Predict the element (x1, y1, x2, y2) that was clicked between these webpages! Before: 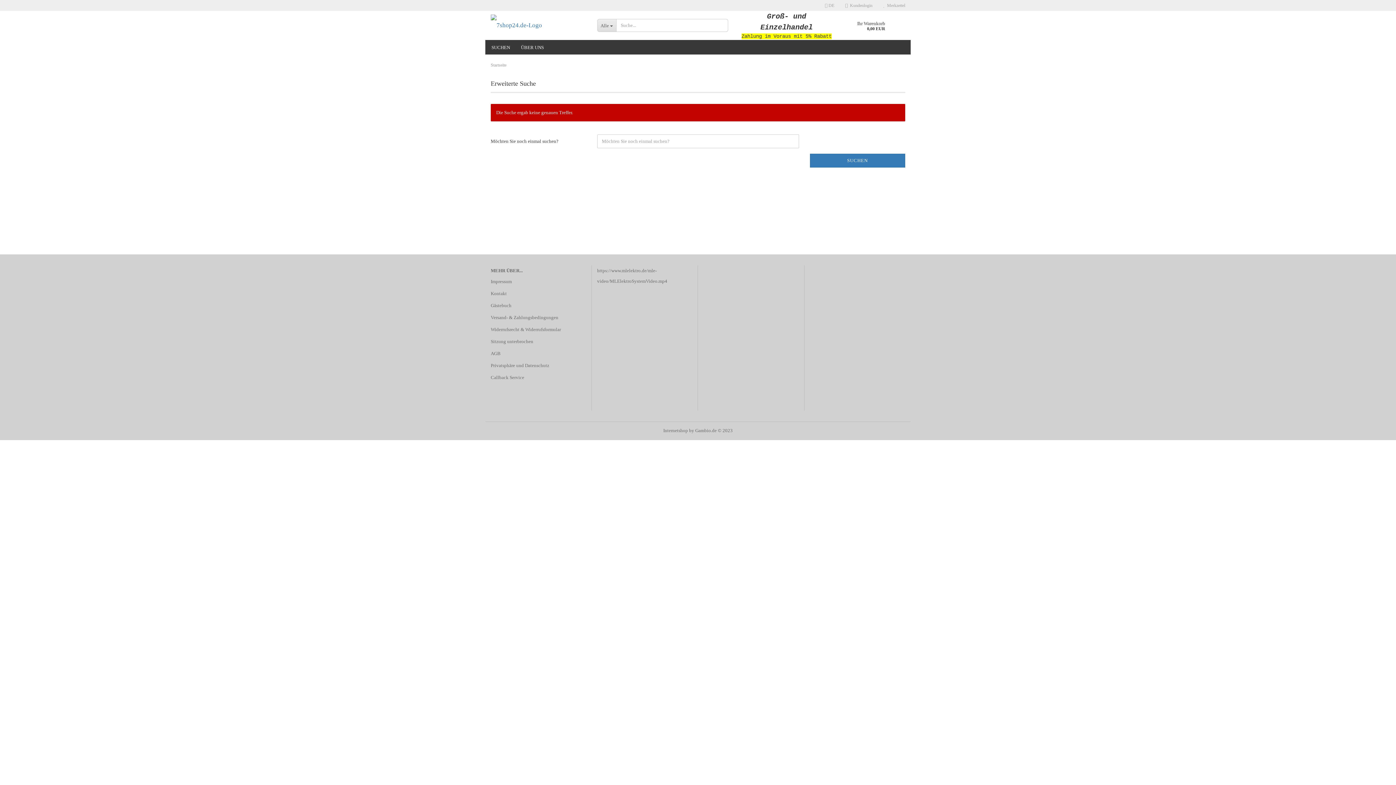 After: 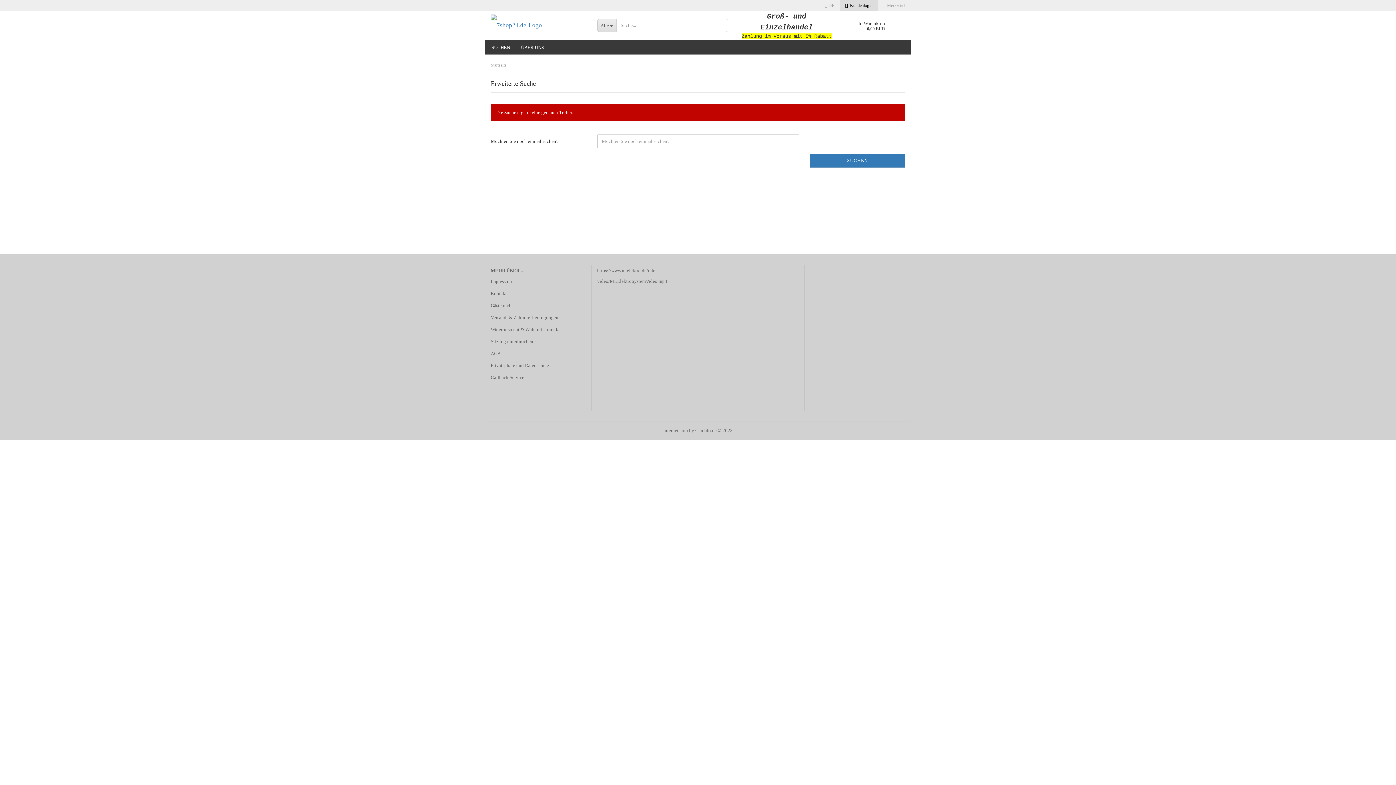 Action: label:   Kundenlogin bbox: (840, 0, 878, 10)